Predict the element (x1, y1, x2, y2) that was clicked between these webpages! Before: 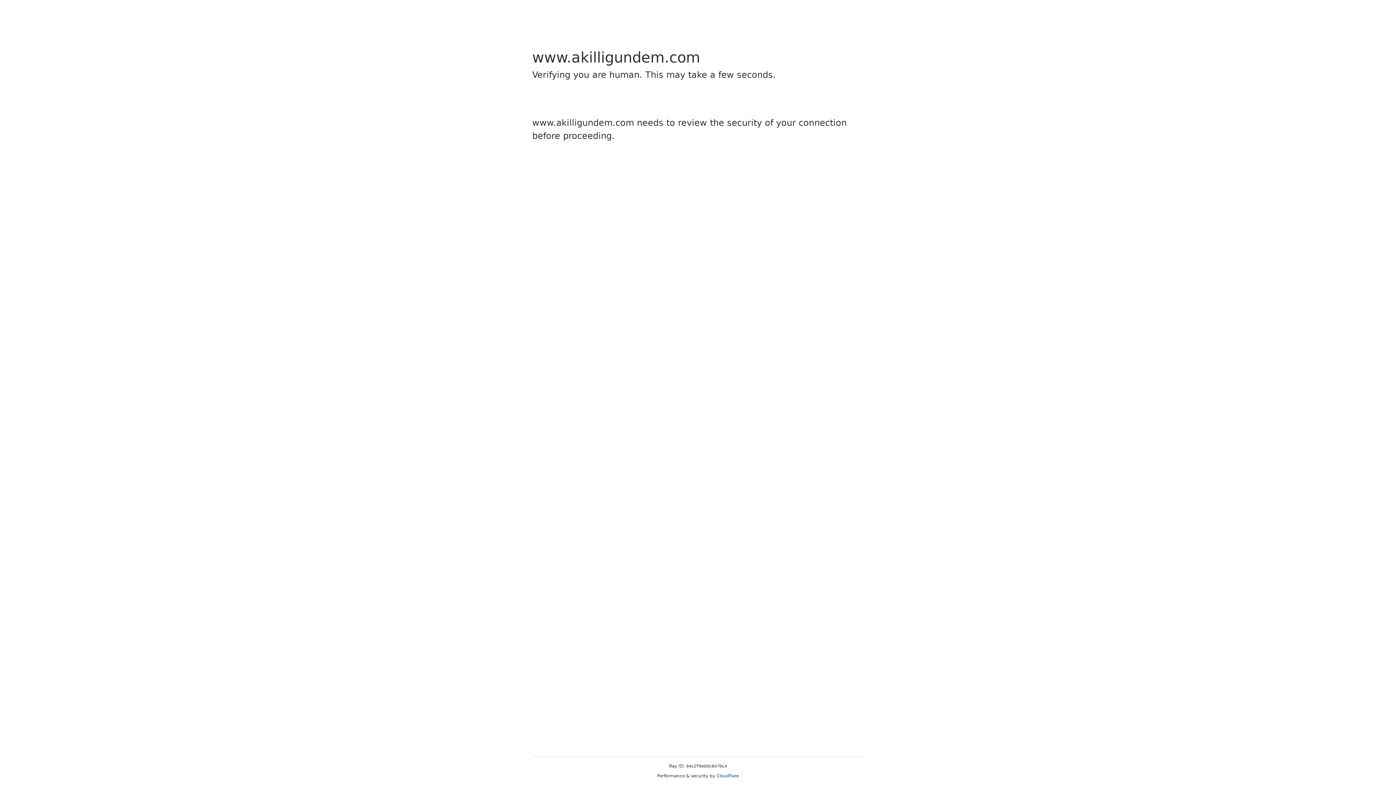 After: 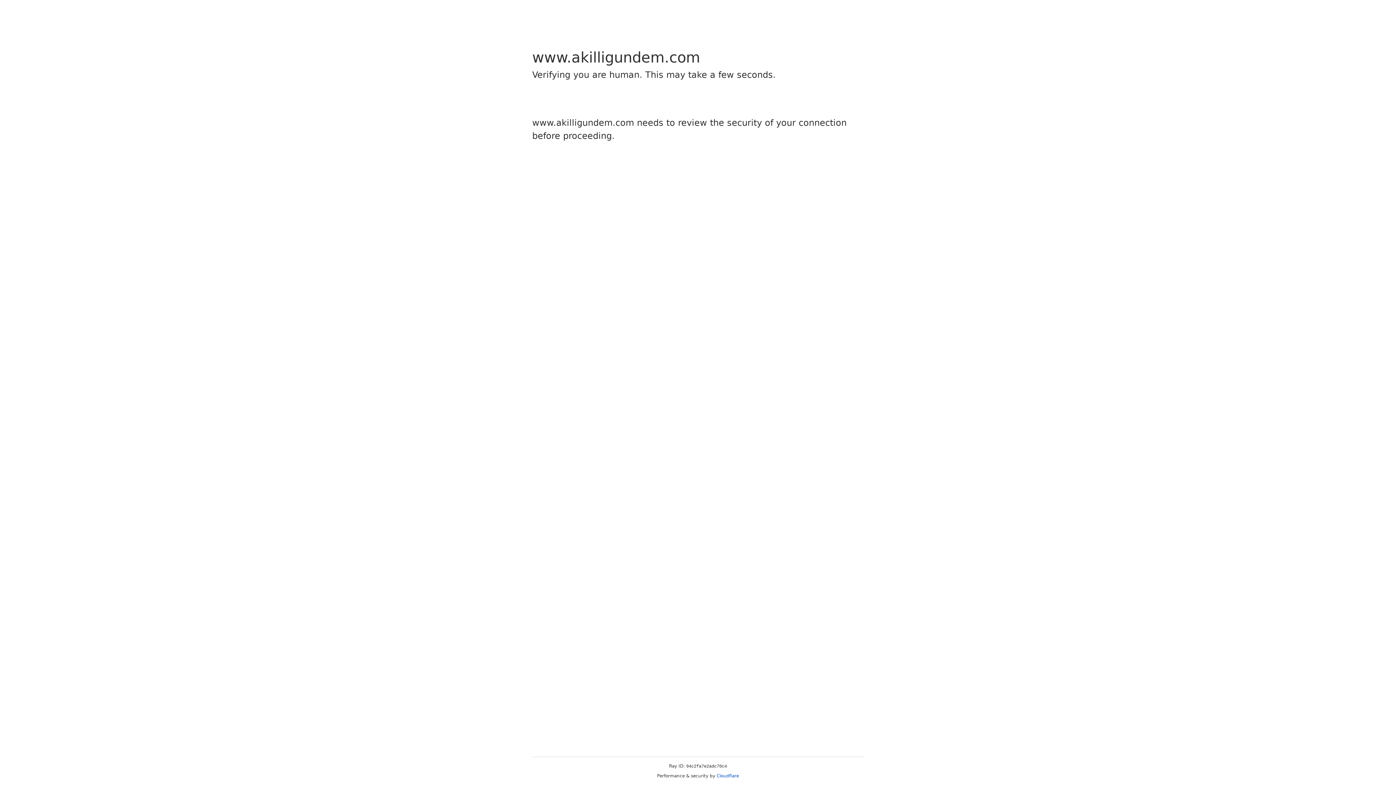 Action: label: Cloudflare bbox: (716, 773, 739, 778)